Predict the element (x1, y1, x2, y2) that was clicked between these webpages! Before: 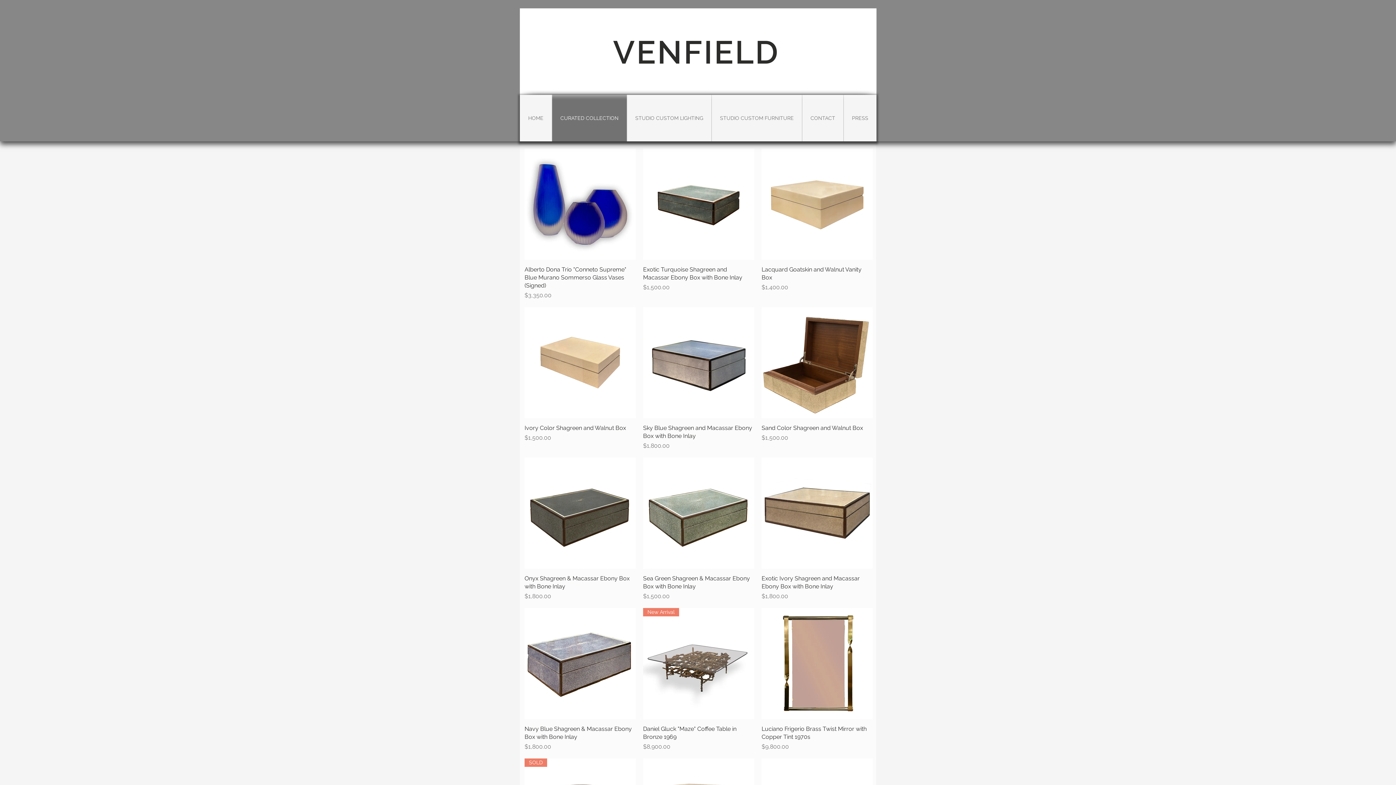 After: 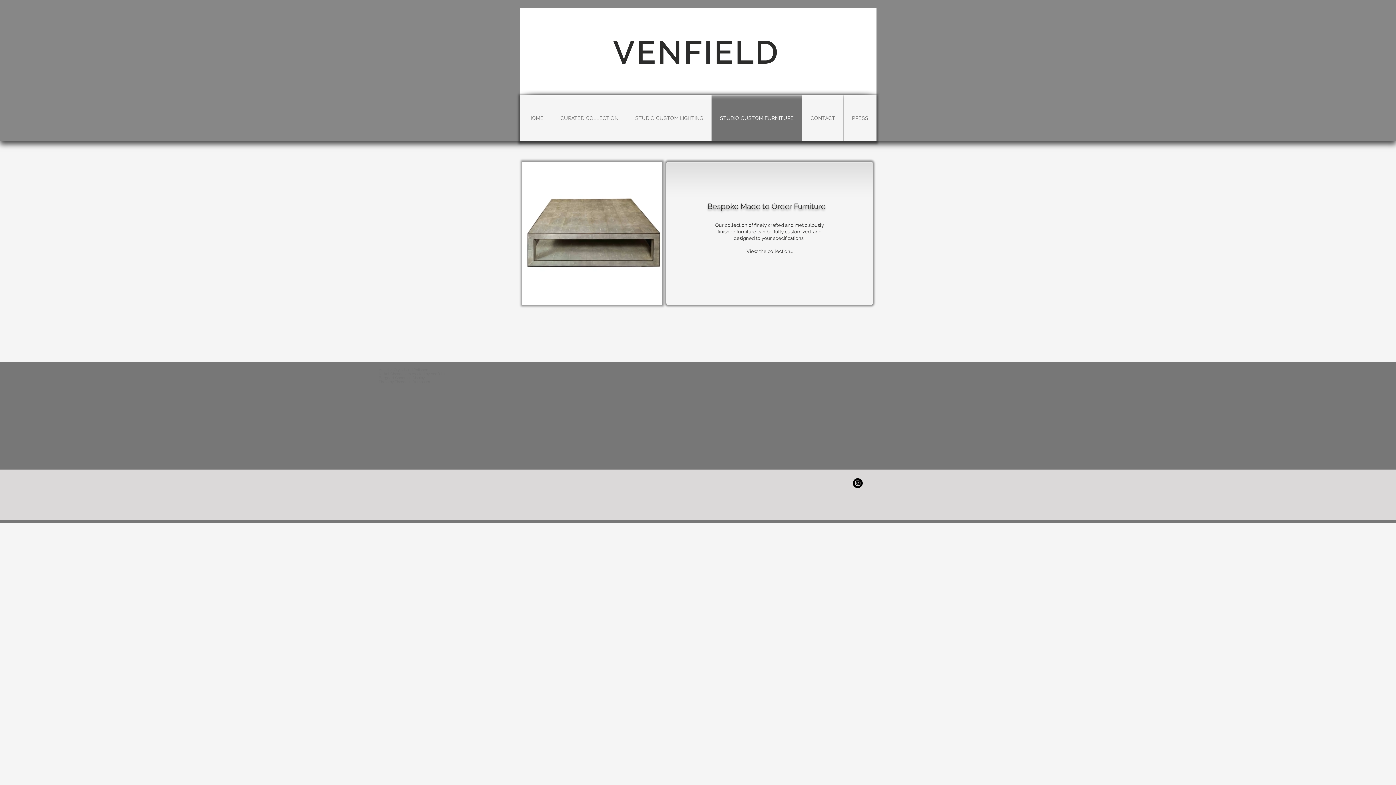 Action: bbox: (711, 94, 802, 141) label: STUDIO CUSTOM FURNITURE